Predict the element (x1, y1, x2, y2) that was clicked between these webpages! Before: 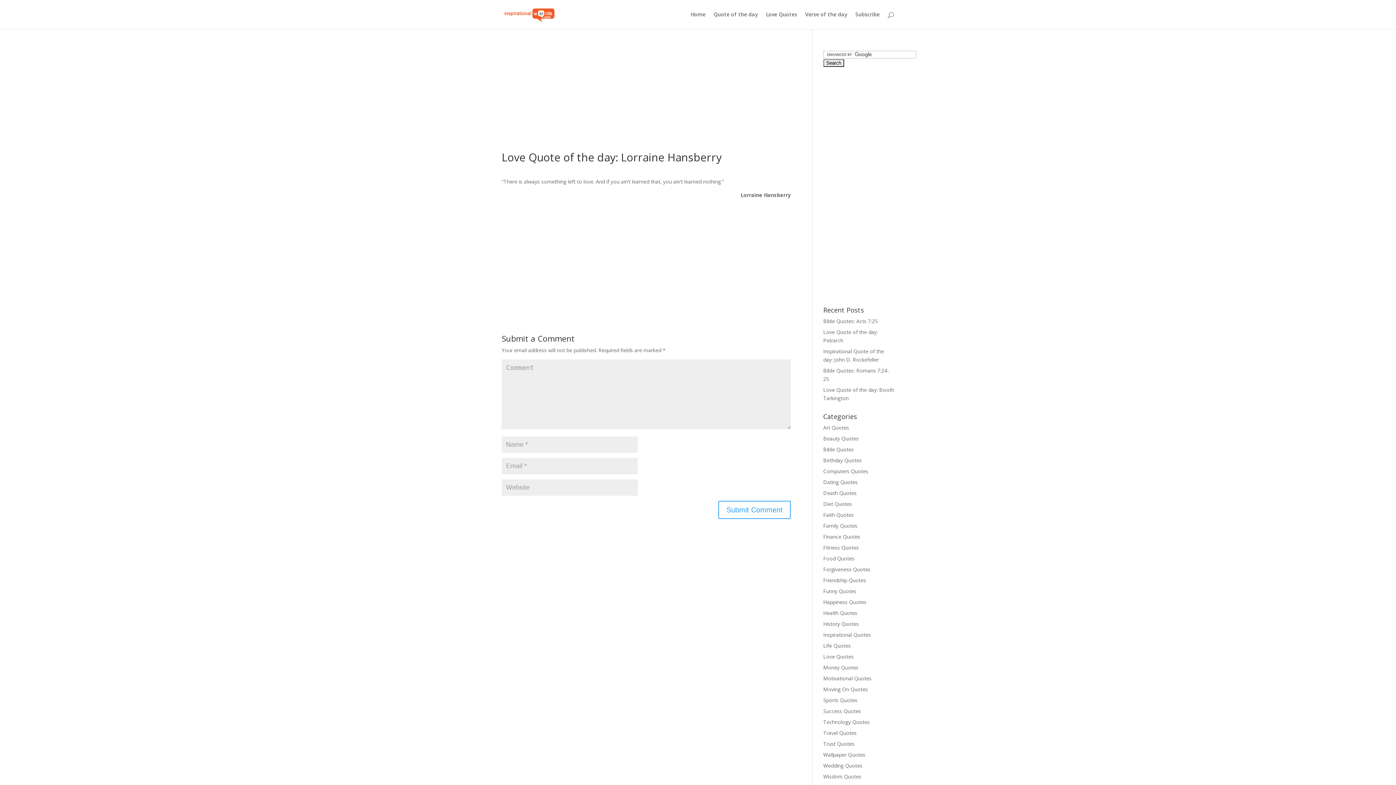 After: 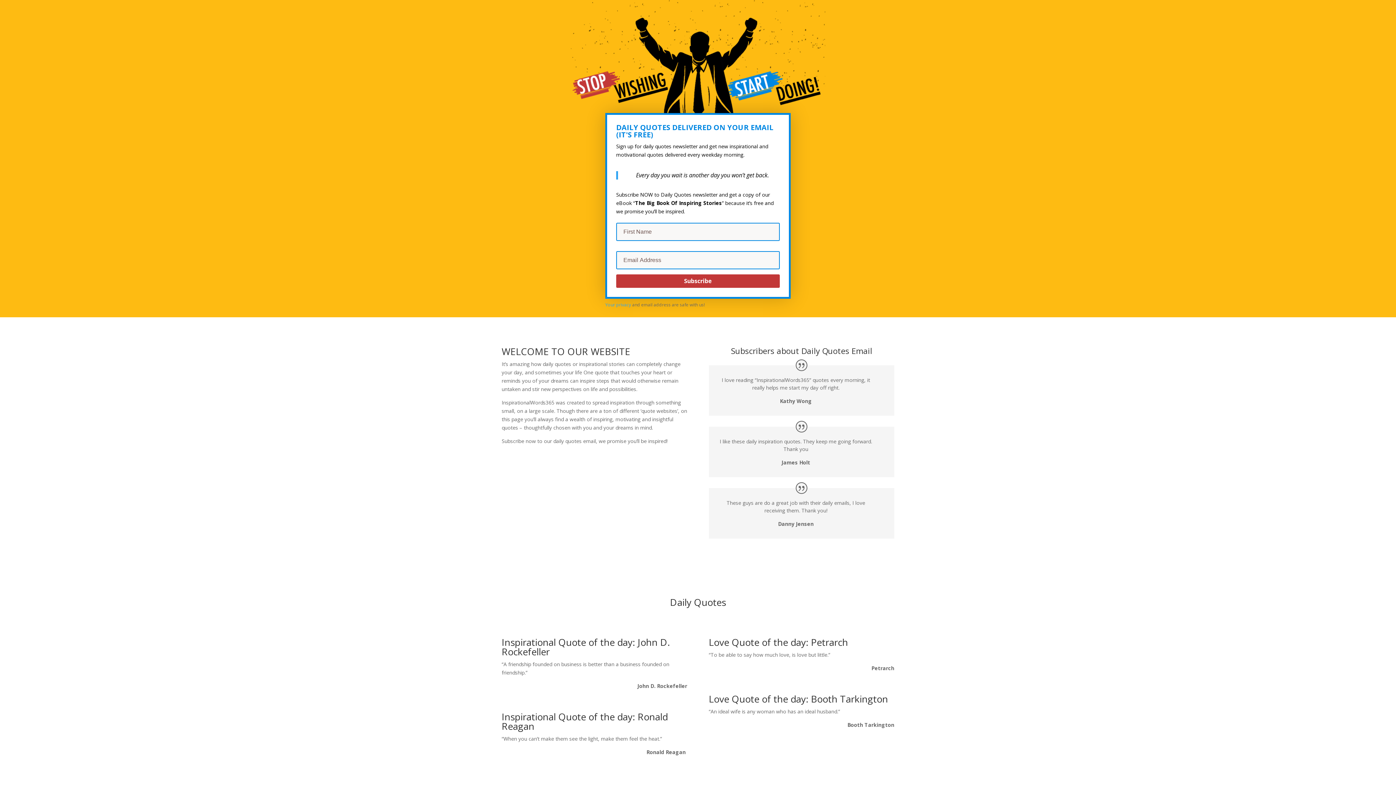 Action: bbox: (855, 12, 880, 29) label: Subscribe